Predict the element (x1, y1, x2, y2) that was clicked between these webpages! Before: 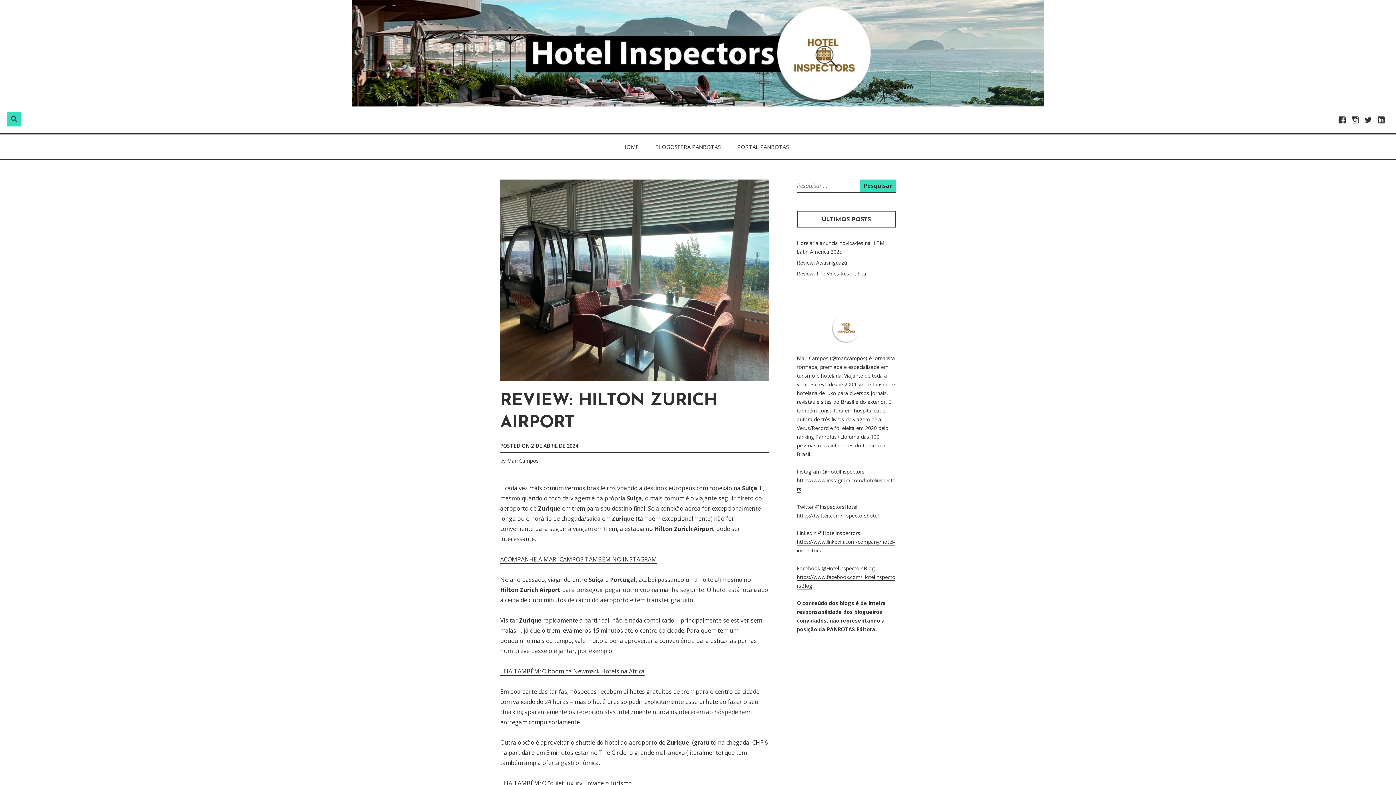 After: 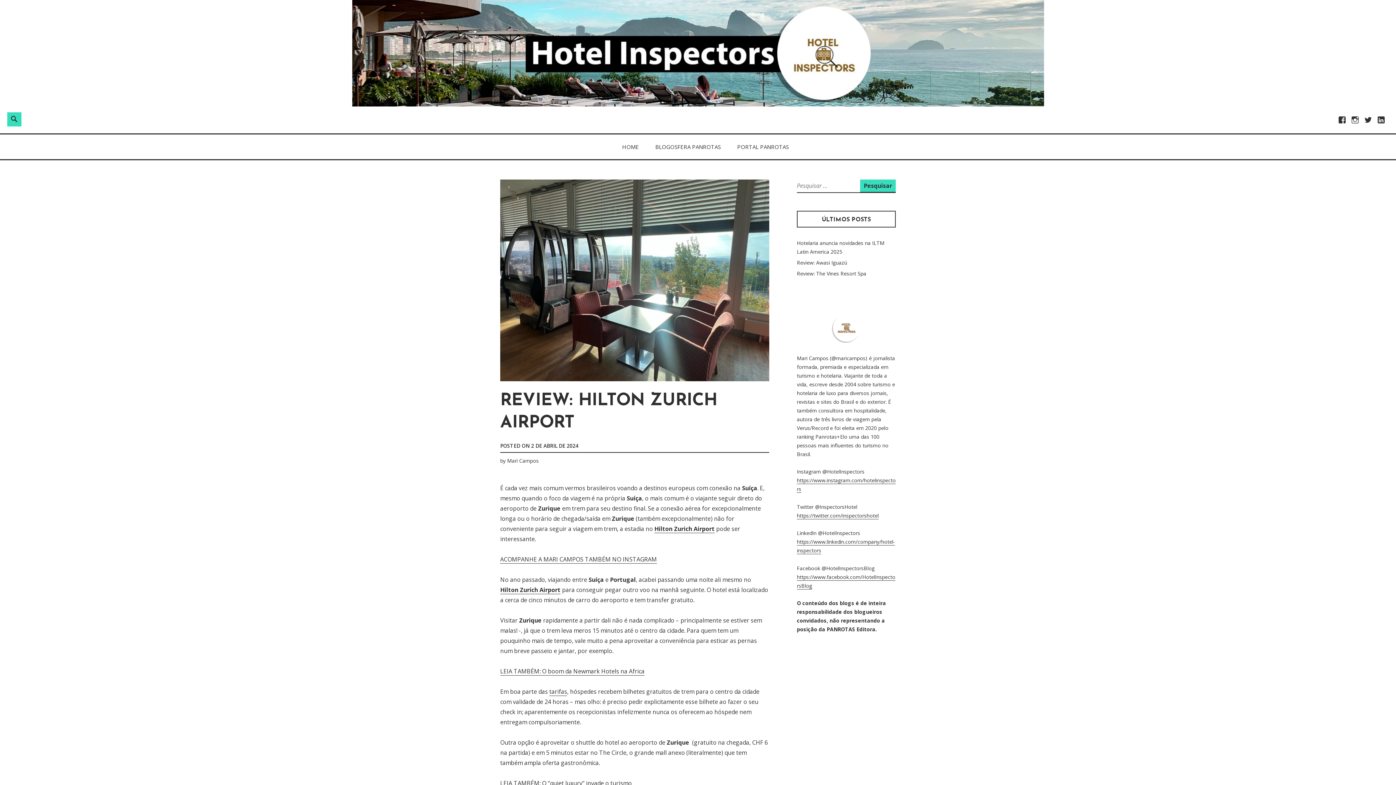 Action: bbox: (531, 442, 578, 449) label: 2 DE ABRIL DE 2024